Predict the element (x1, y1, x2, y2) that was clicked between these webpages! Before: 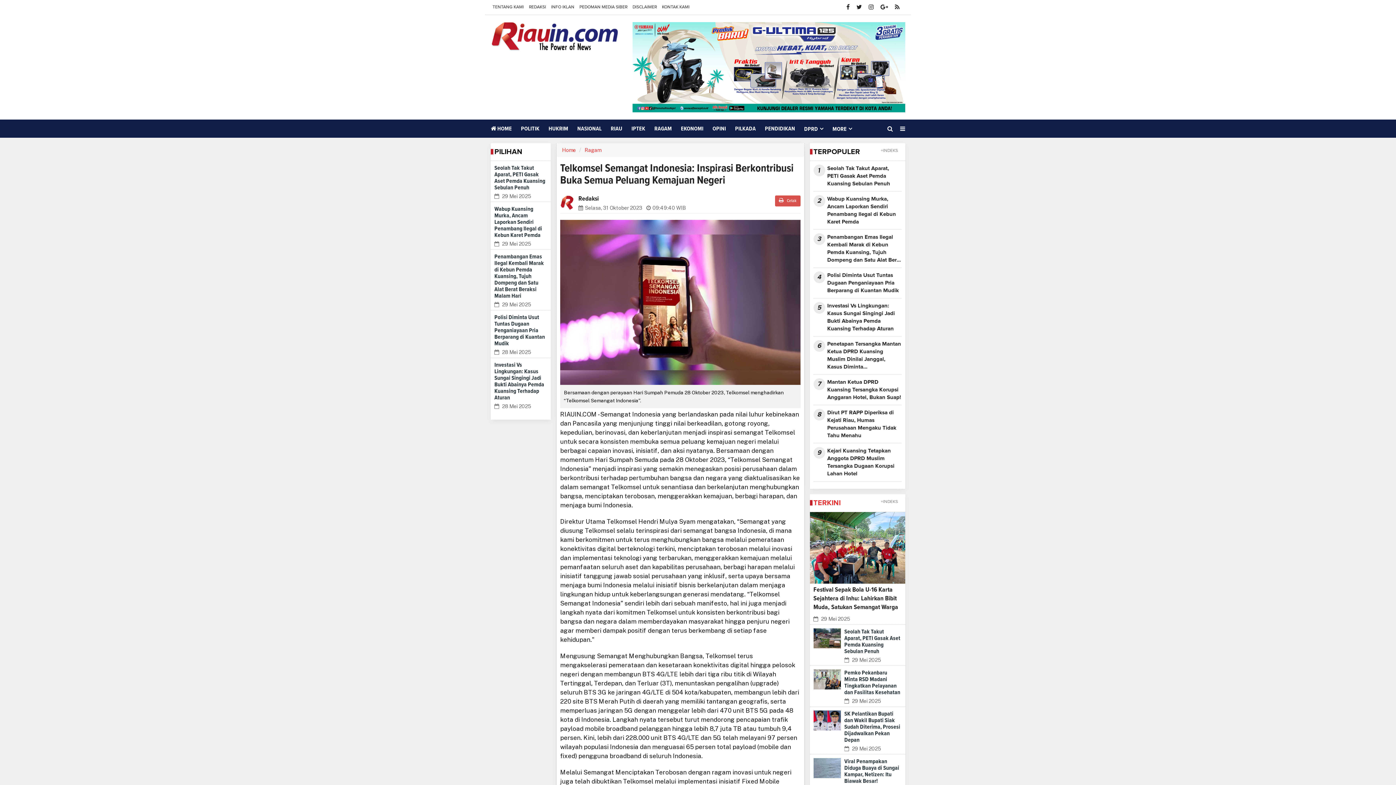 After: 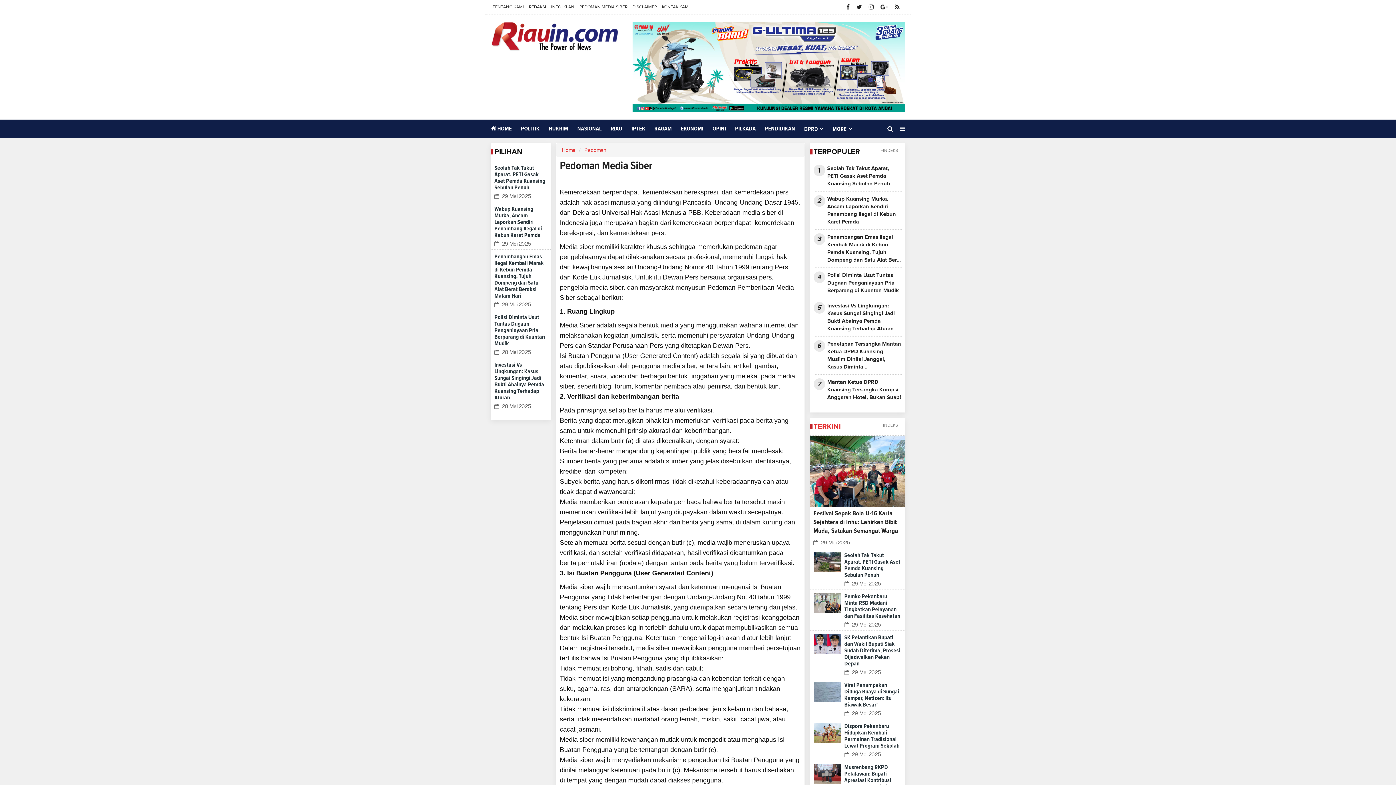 Action: bbox: (577, 5, 630, 9) label: PEDOMAN MEDIA SIBER